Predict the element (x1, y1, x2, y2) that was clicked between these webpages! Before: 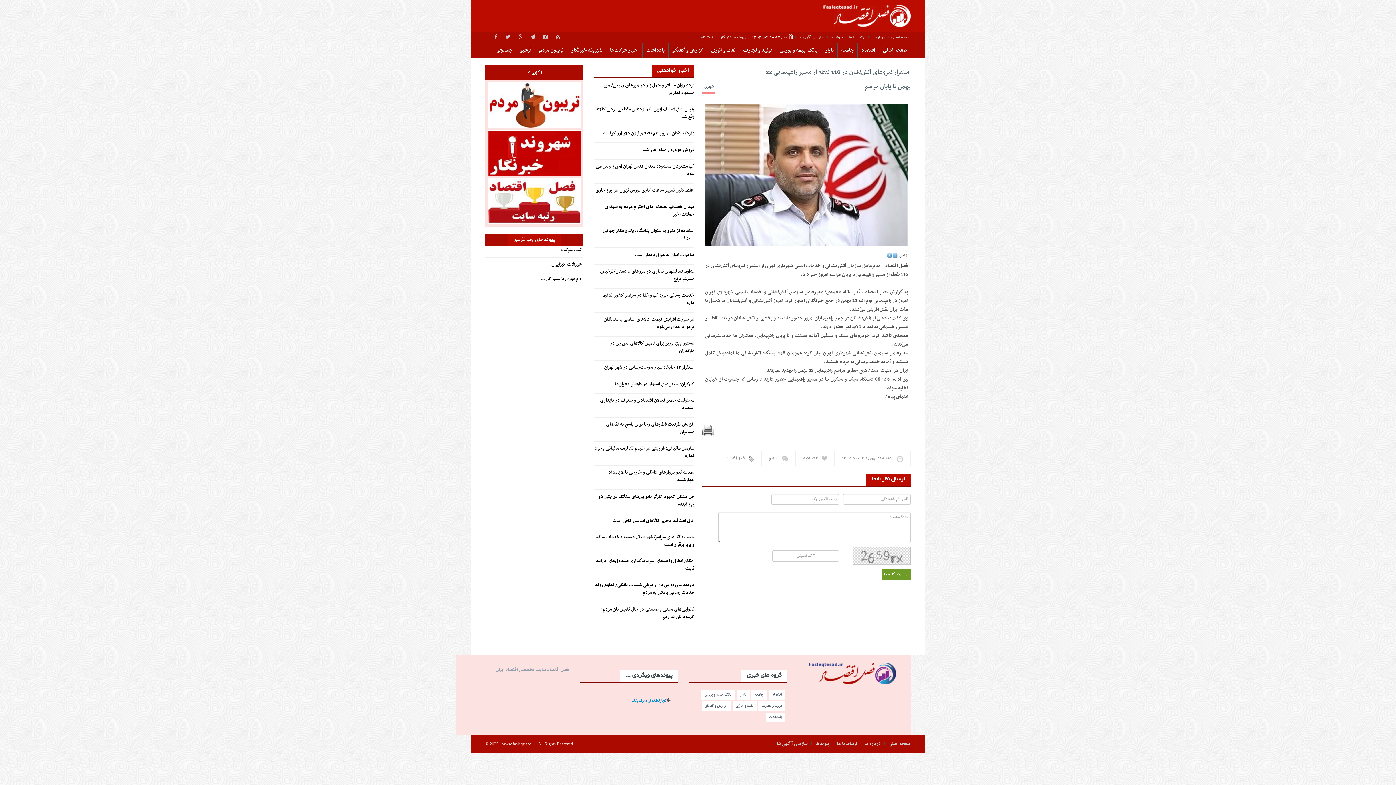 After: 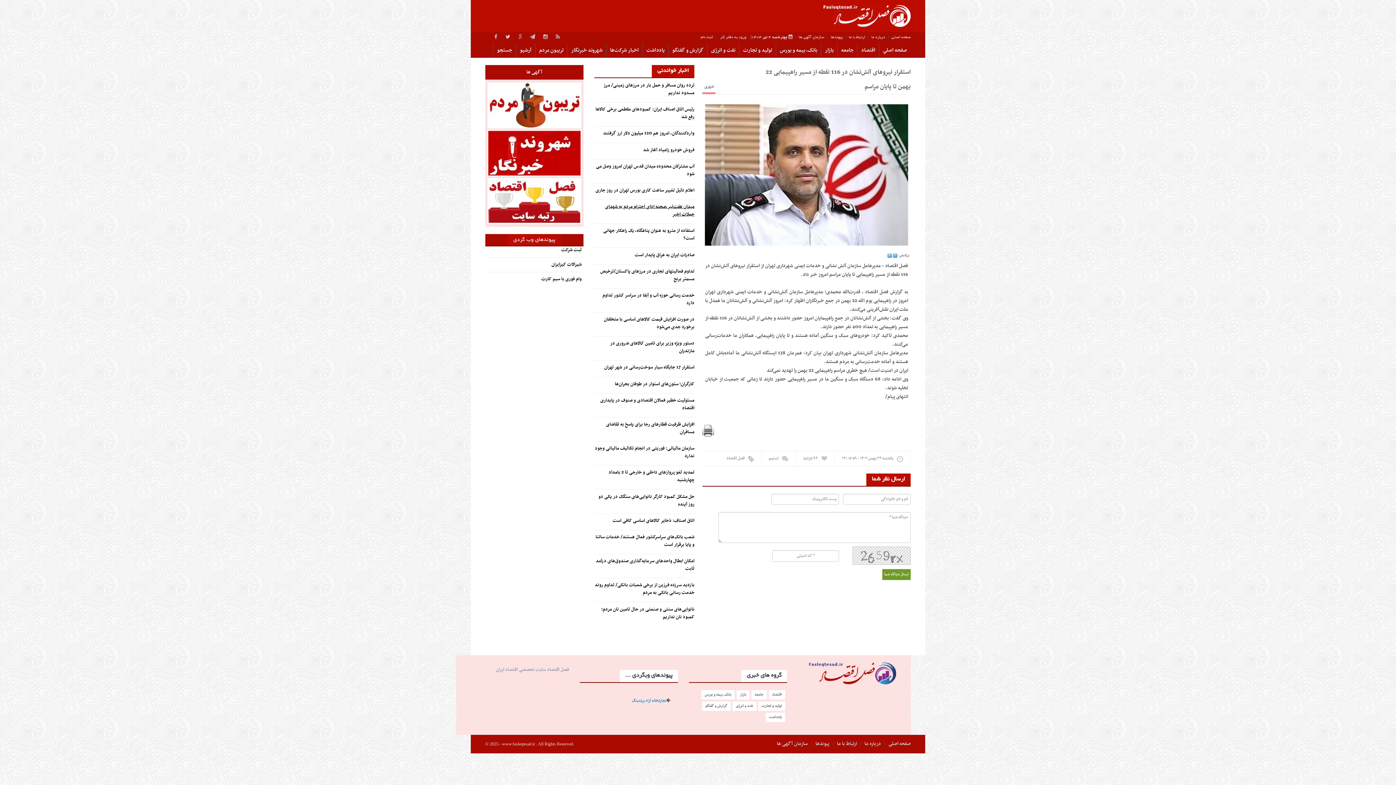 Action: bbox: (594, 203, 694, 218) label: میدان هفت‌تیر،صحنه ادای احترام مردم به شهدای حملات اخیر